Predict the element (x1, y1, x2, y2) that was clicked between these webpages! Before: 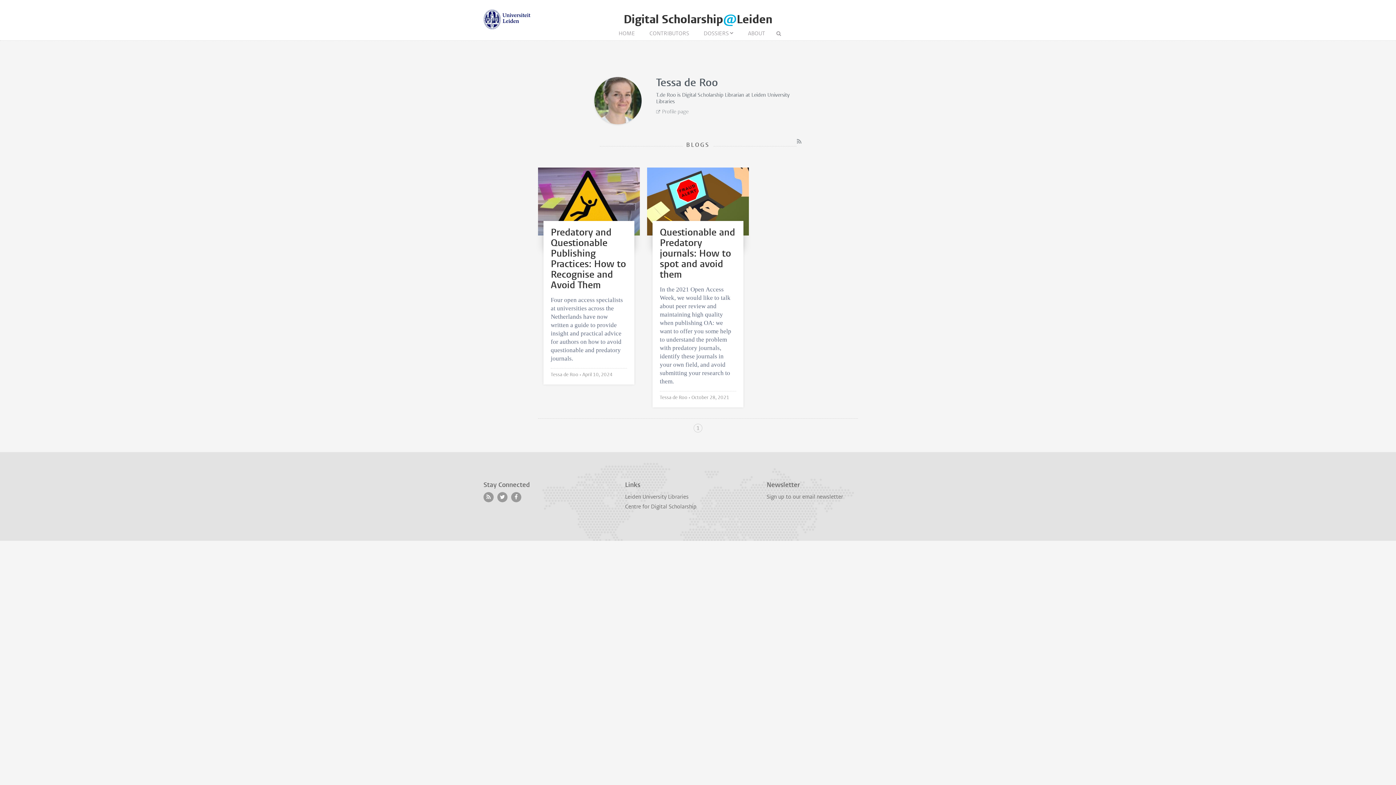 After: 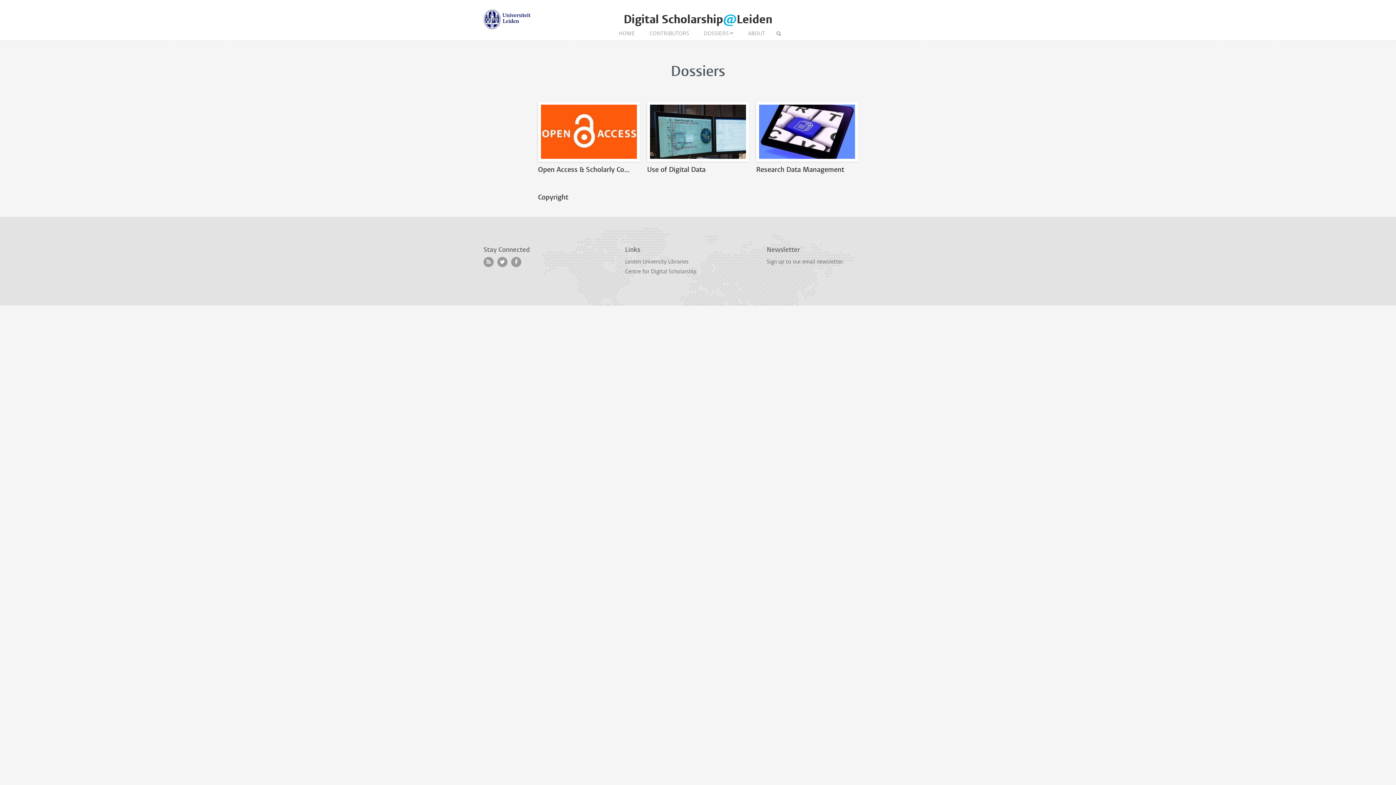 Action: bbox: (697, 24, 740, 42) label: DOSSIERS